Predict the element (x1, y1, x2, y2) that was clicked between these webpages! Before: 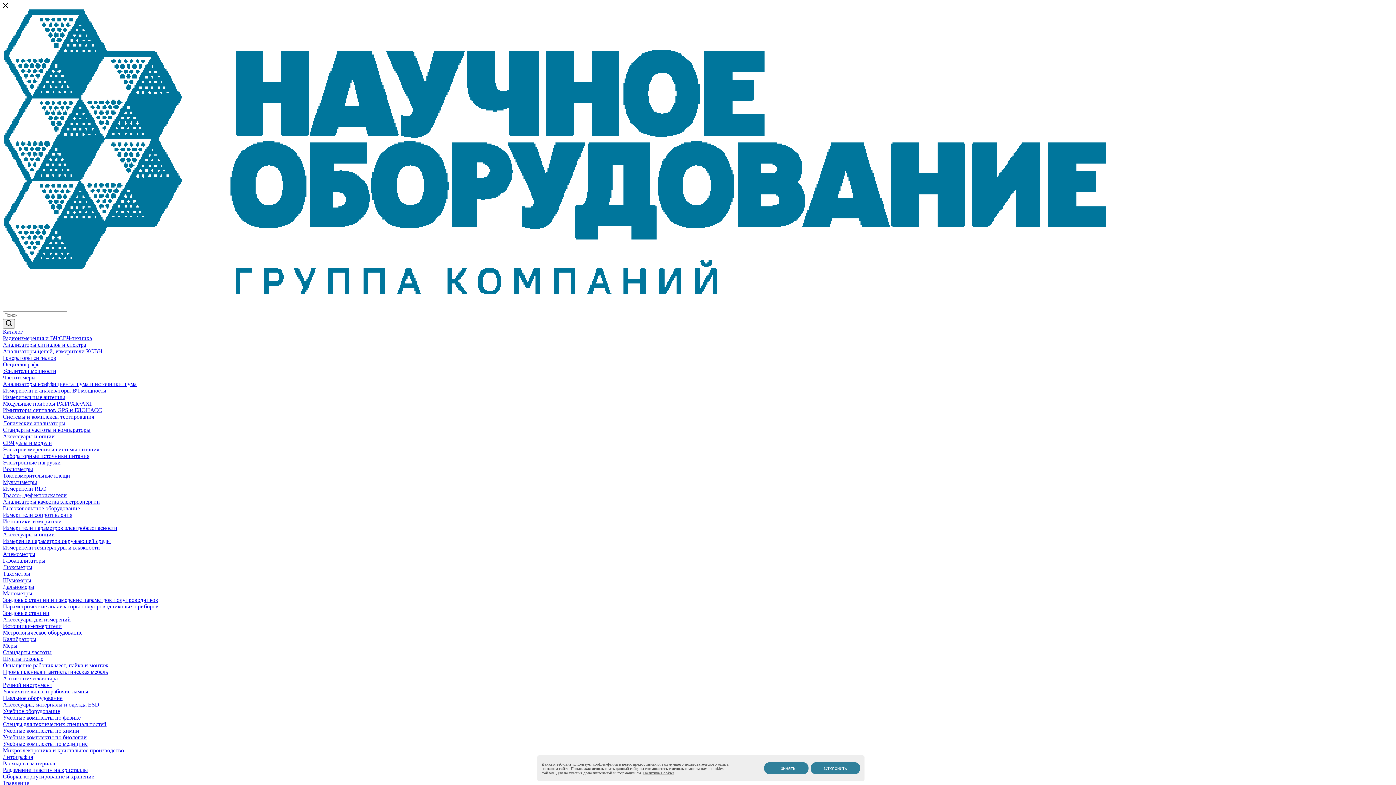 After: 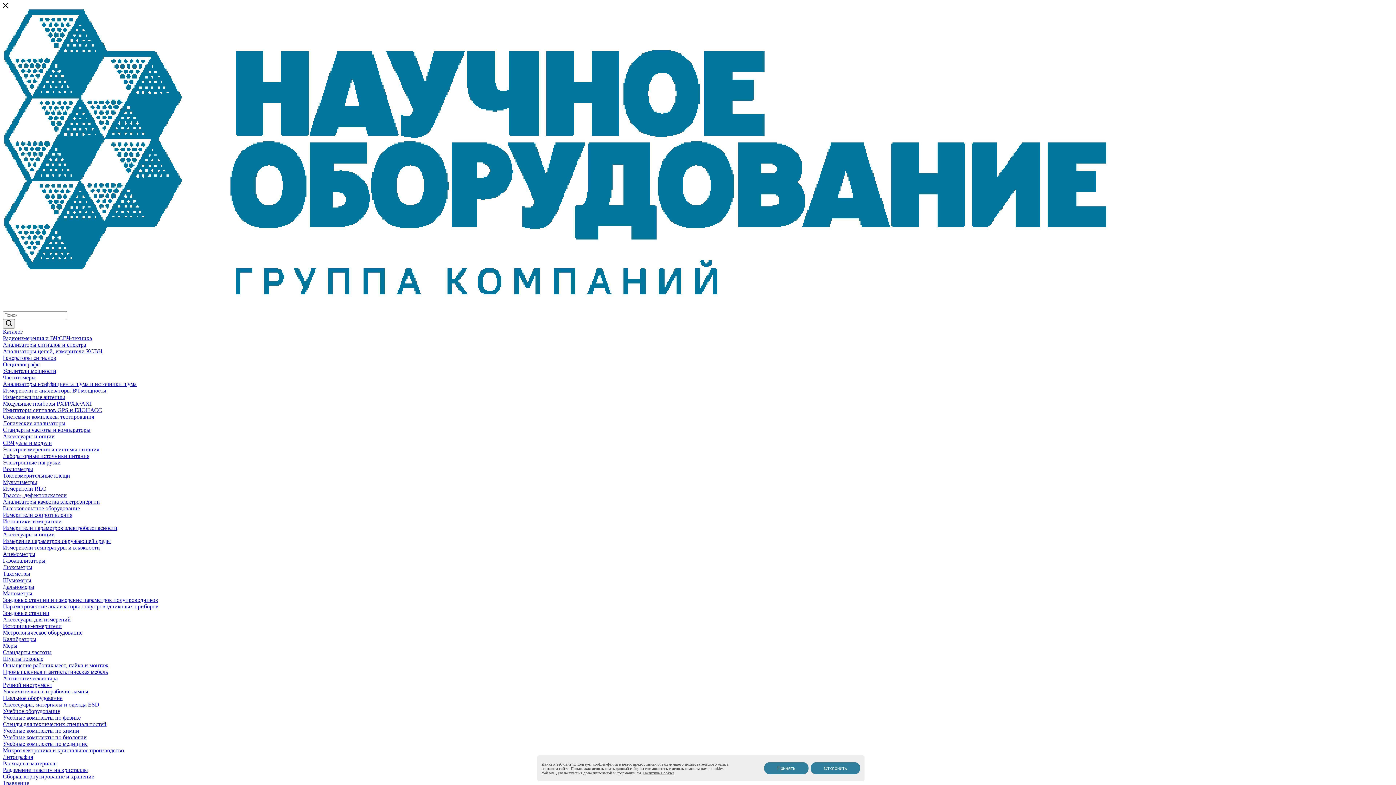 Action: label: Трассо-, дефектоискатели bbox: (2, 492, 66, 498)